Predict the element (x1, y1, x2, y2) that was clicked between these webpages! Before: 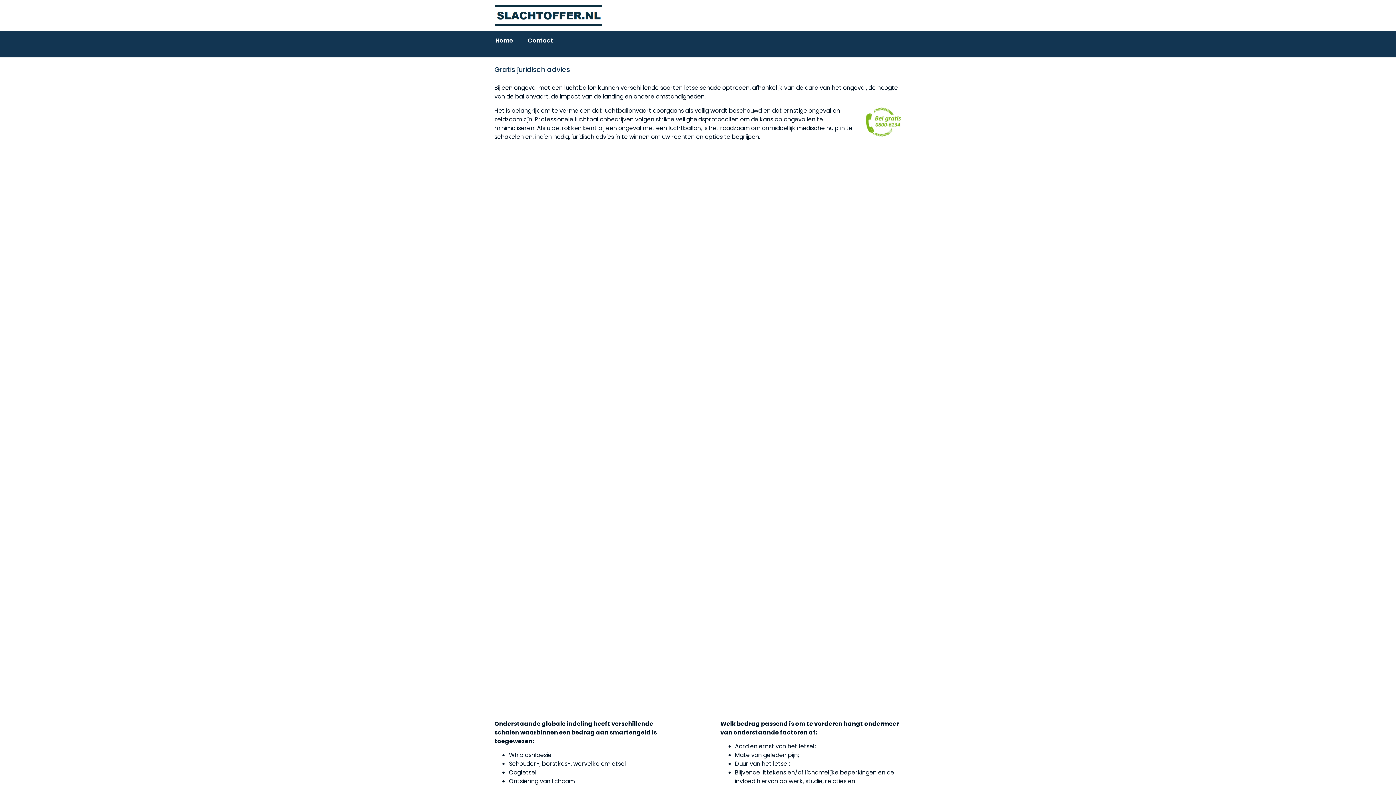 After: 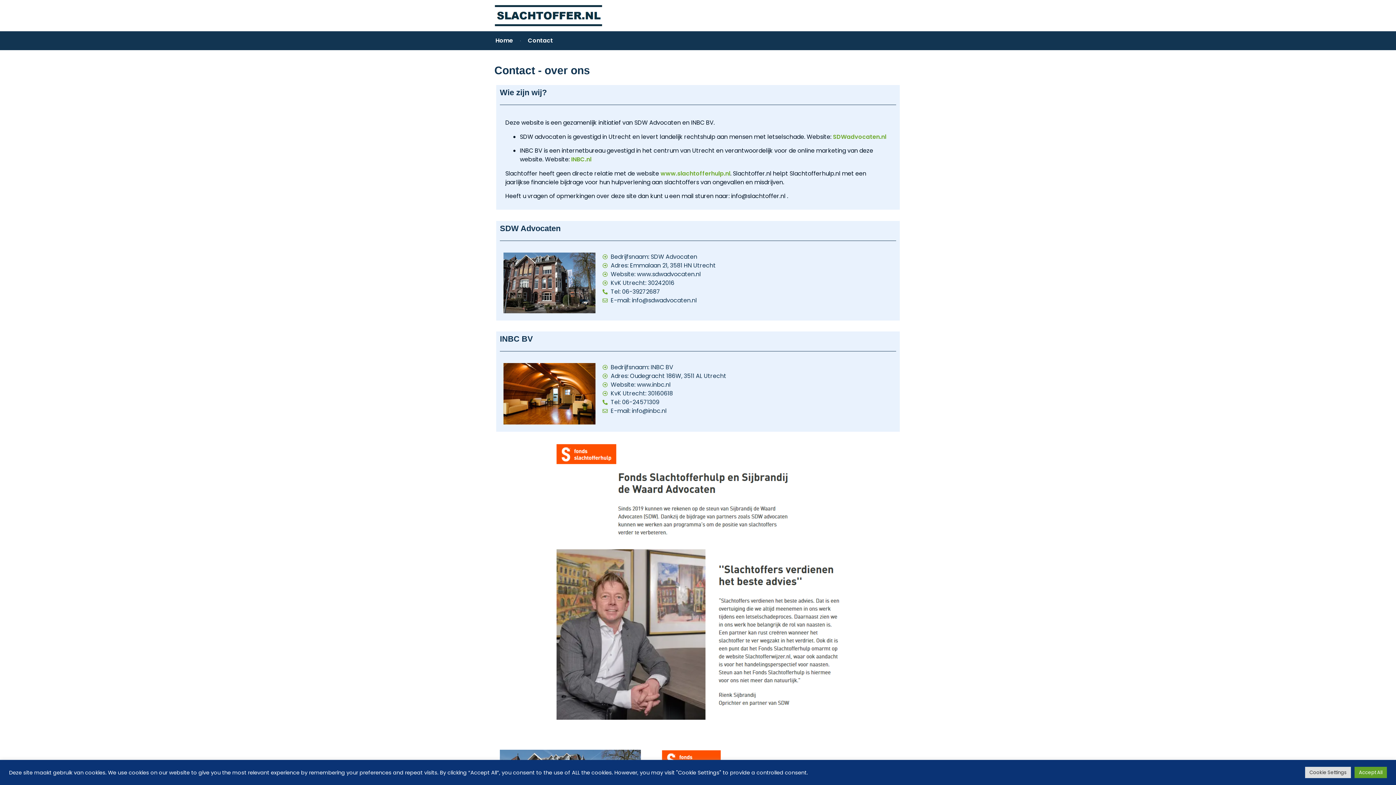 Action: bbox: (520, 35, 560, 46) label: Contact